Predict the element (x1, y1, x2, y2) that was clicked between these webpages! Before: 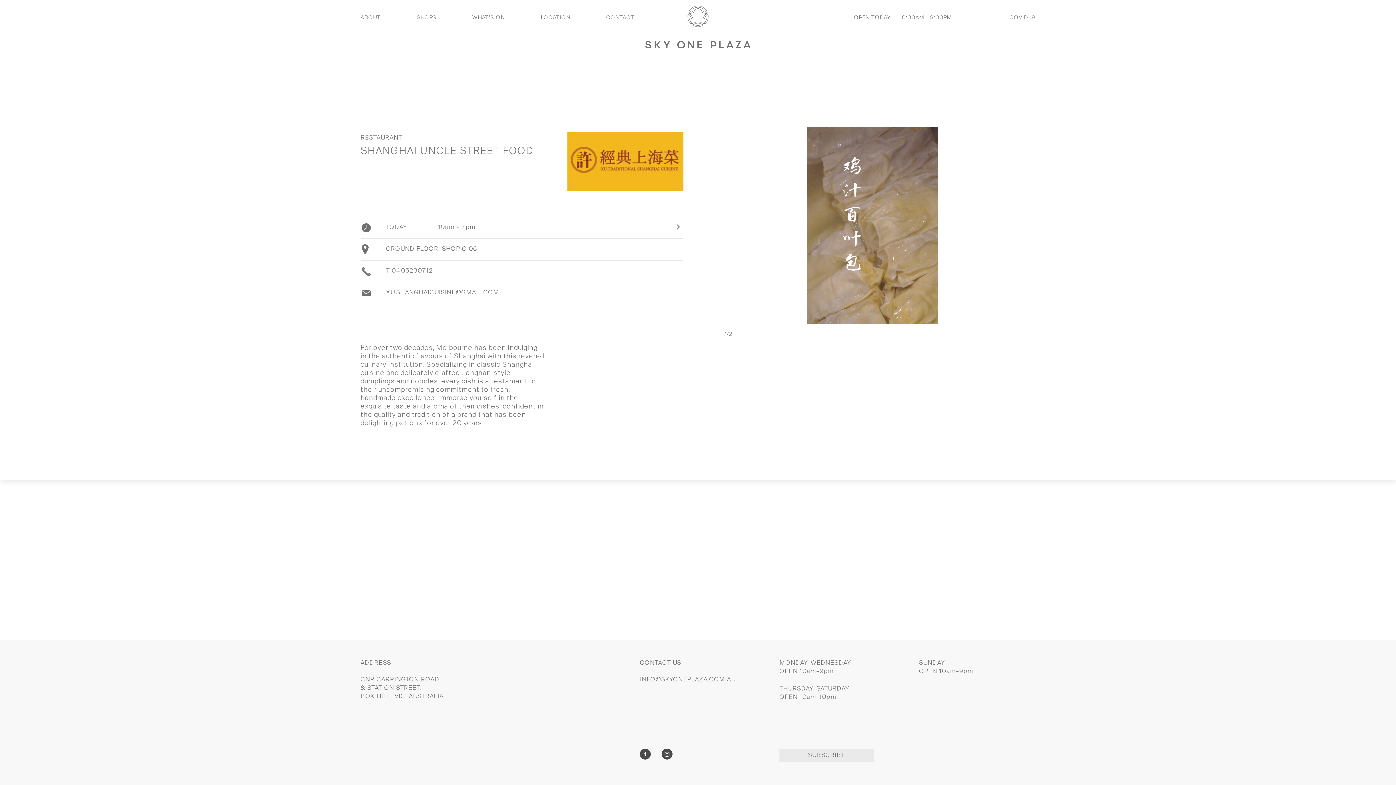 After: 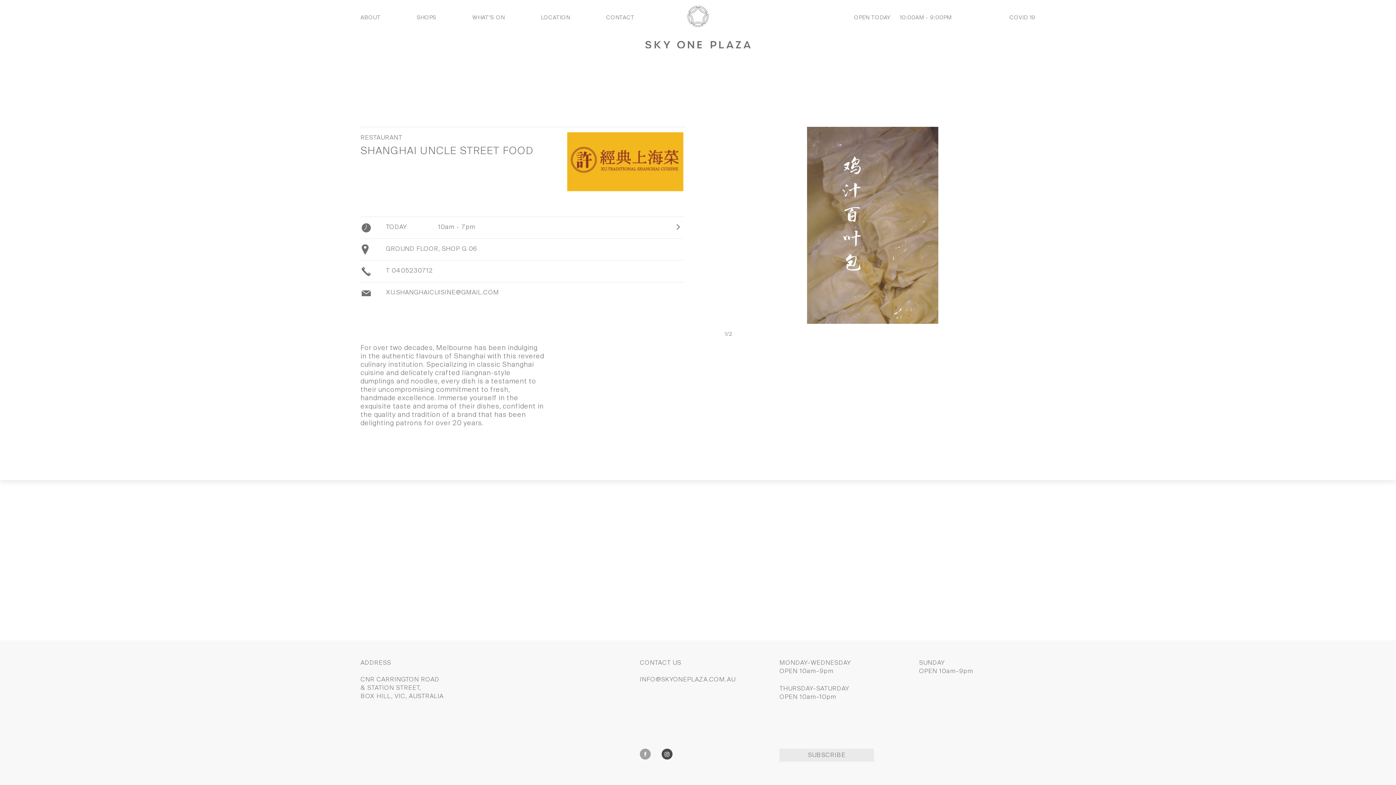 Action: bbox: (640, 749, 651, 760)